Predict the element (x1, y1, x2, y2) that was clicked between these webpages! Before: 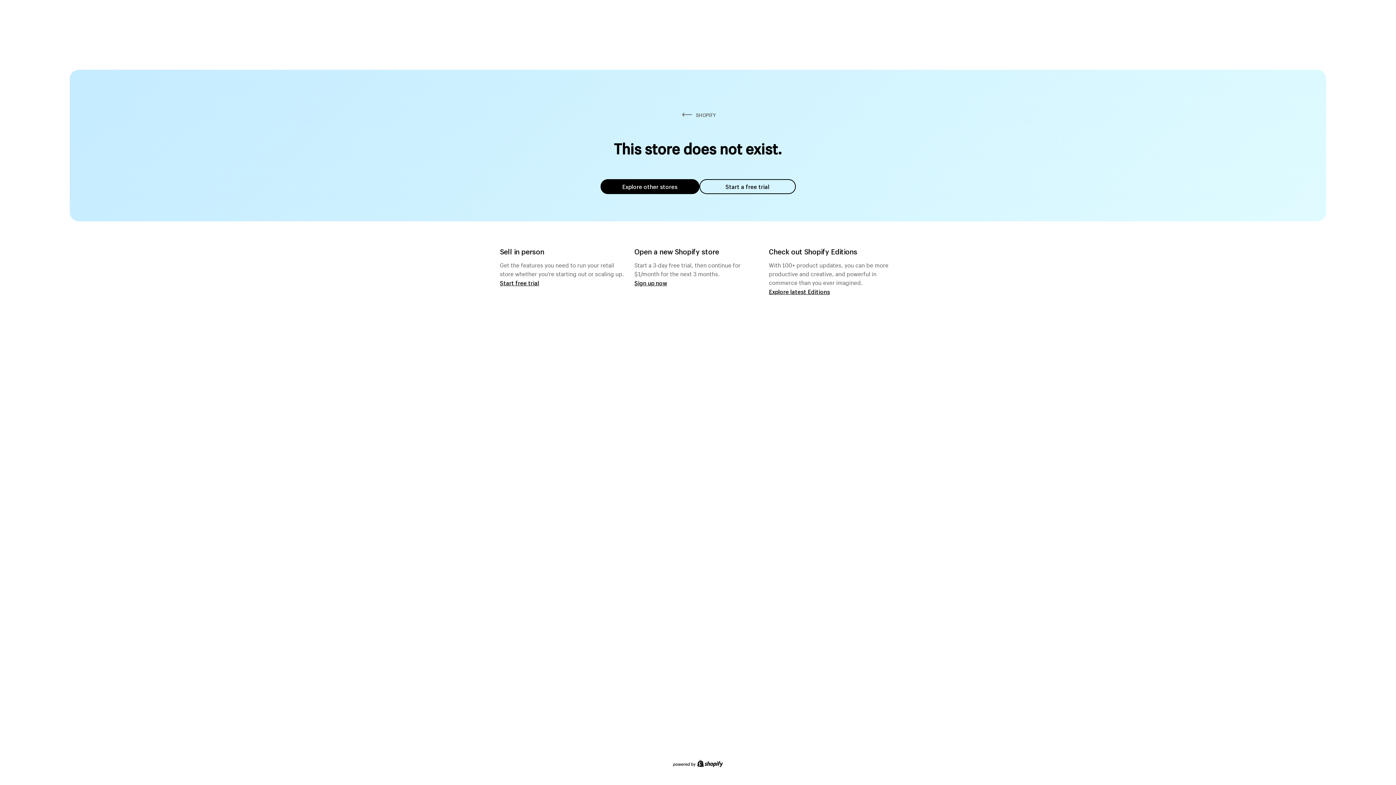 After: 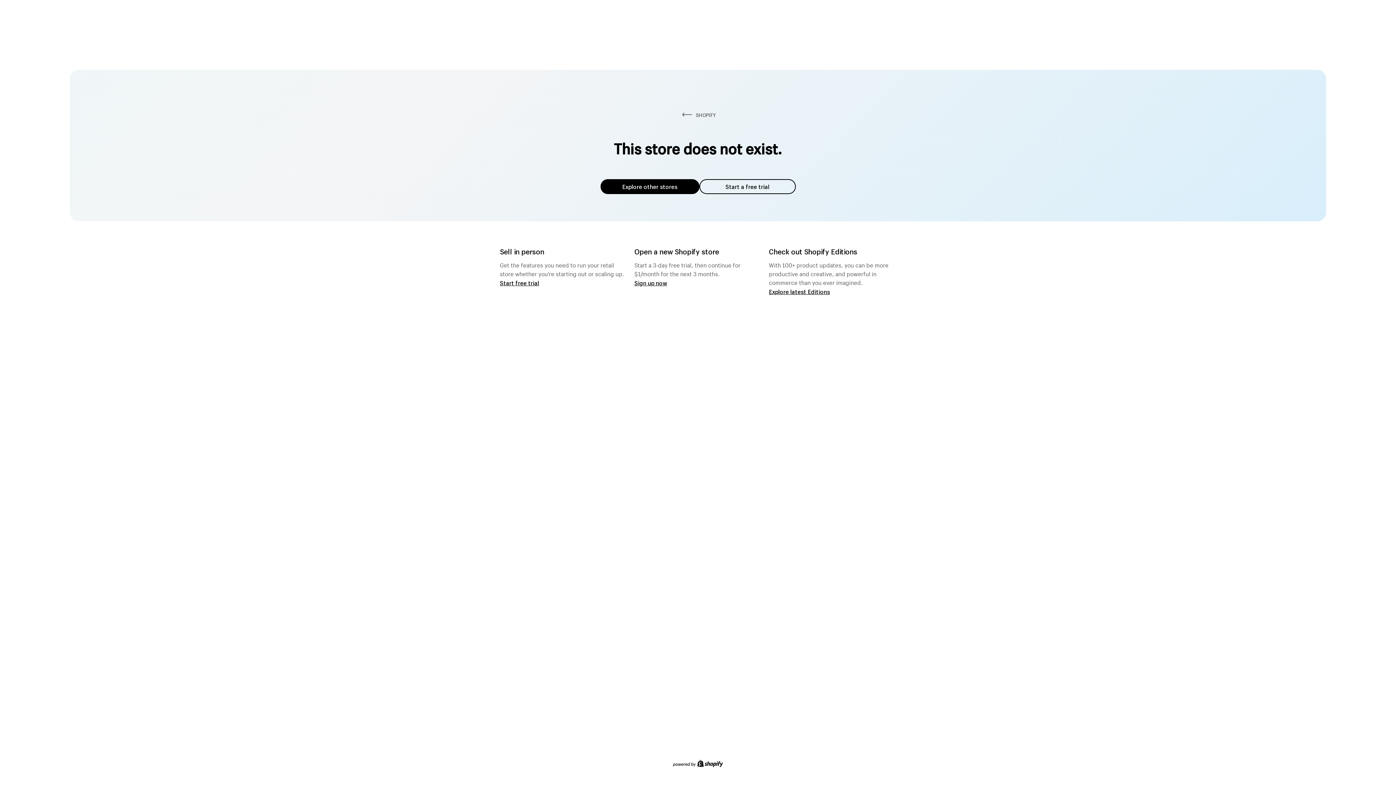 Action: bbox: (600, 179, 699, 194) label: Explore other stores